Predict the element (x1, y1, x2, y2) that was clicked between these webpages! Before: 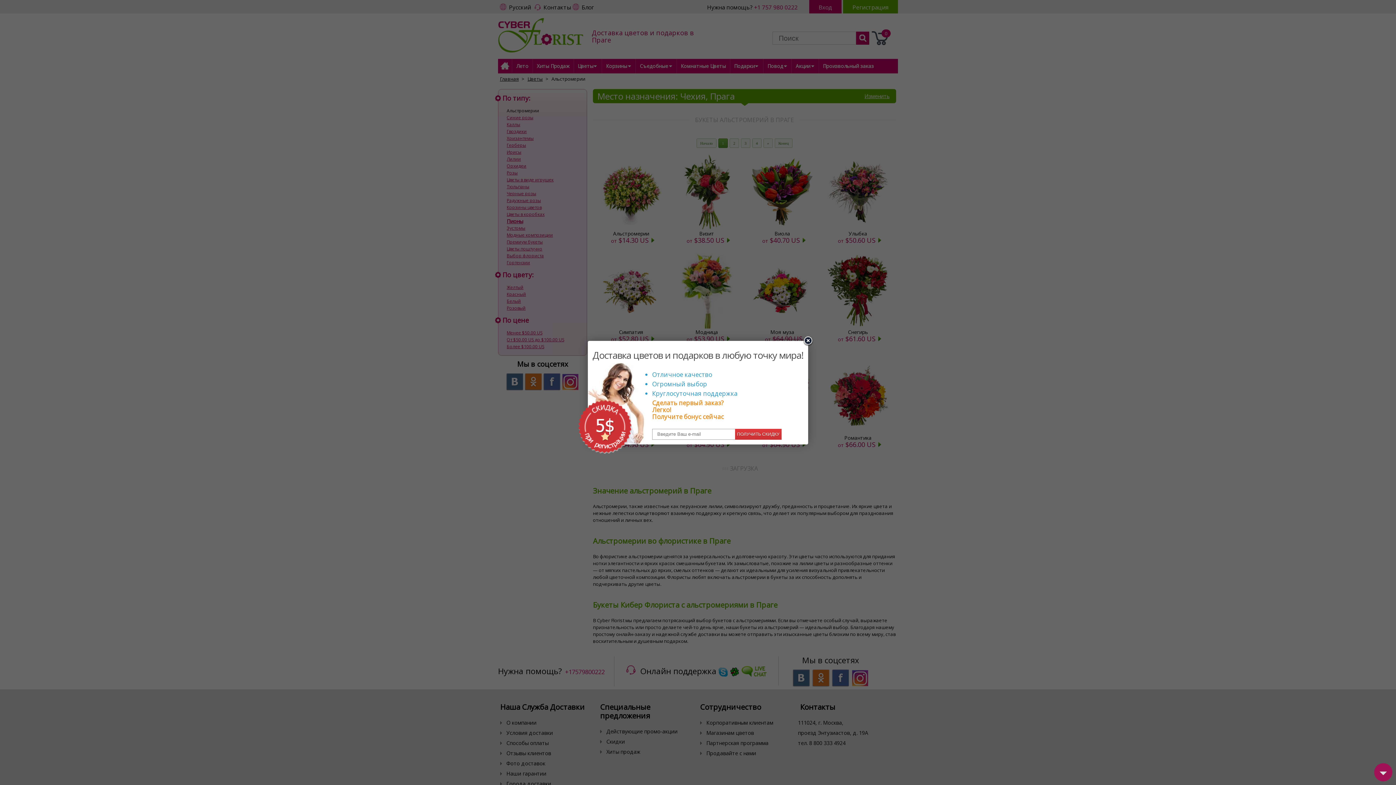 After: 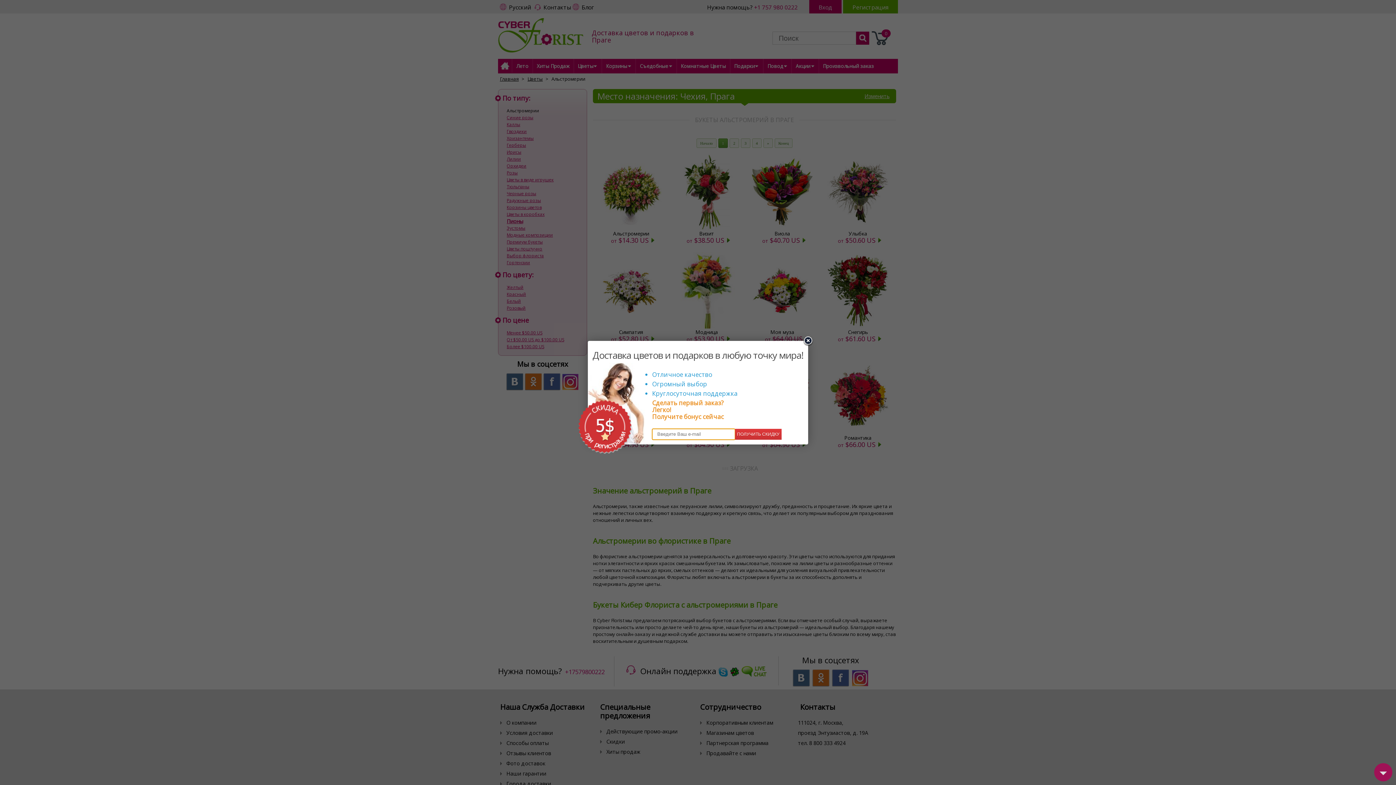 Action: bbox: (735, 428, 781, 439) label: ПОЛУЧИТЬ СКИДКУ